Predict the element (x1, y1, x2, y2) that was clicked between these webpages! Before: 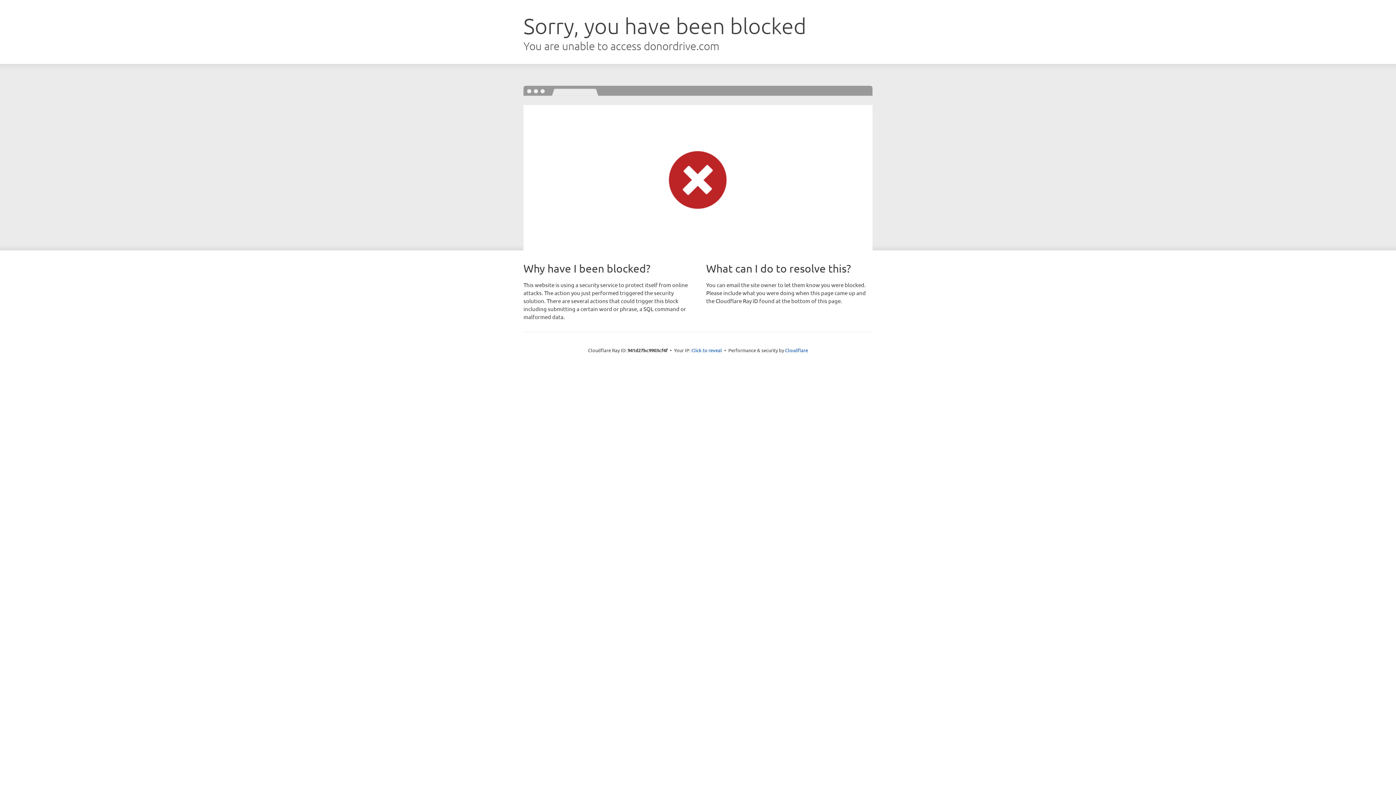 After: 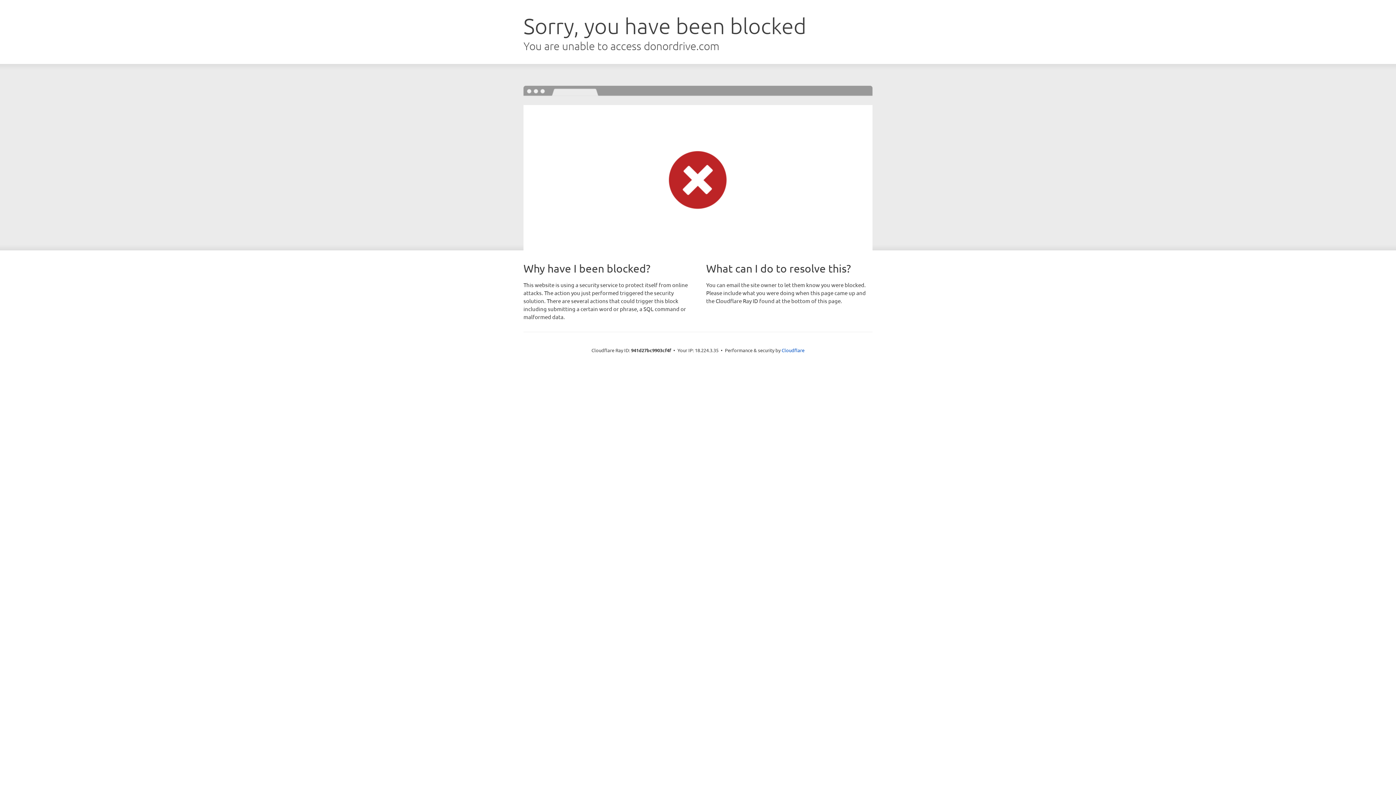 Action: label: Click to reveal bbox: (691, 346, 722, 353)